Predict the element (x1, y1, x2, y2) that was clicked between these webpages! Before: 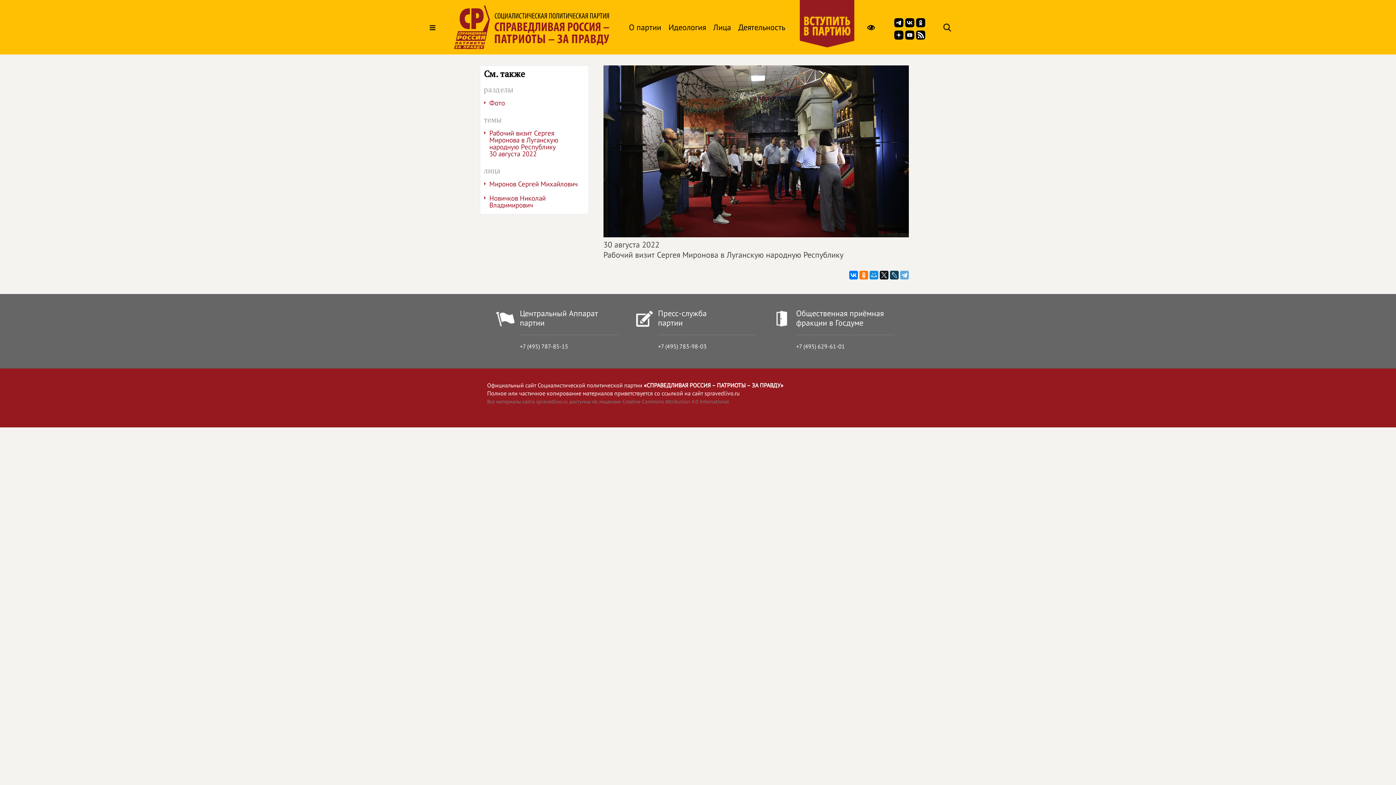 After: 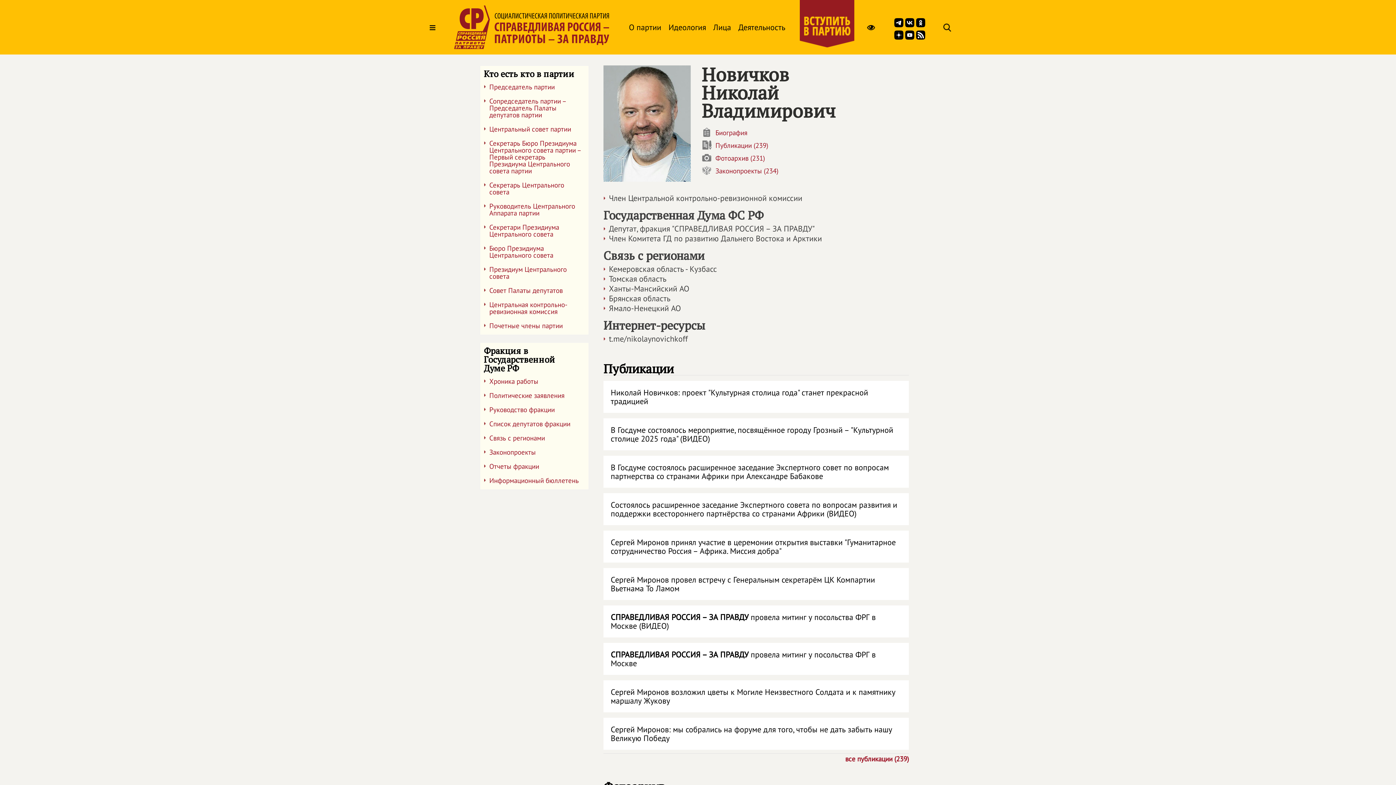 Action: label: Новичков Николай Владимирович bbox: (480, 193, 588, 214)